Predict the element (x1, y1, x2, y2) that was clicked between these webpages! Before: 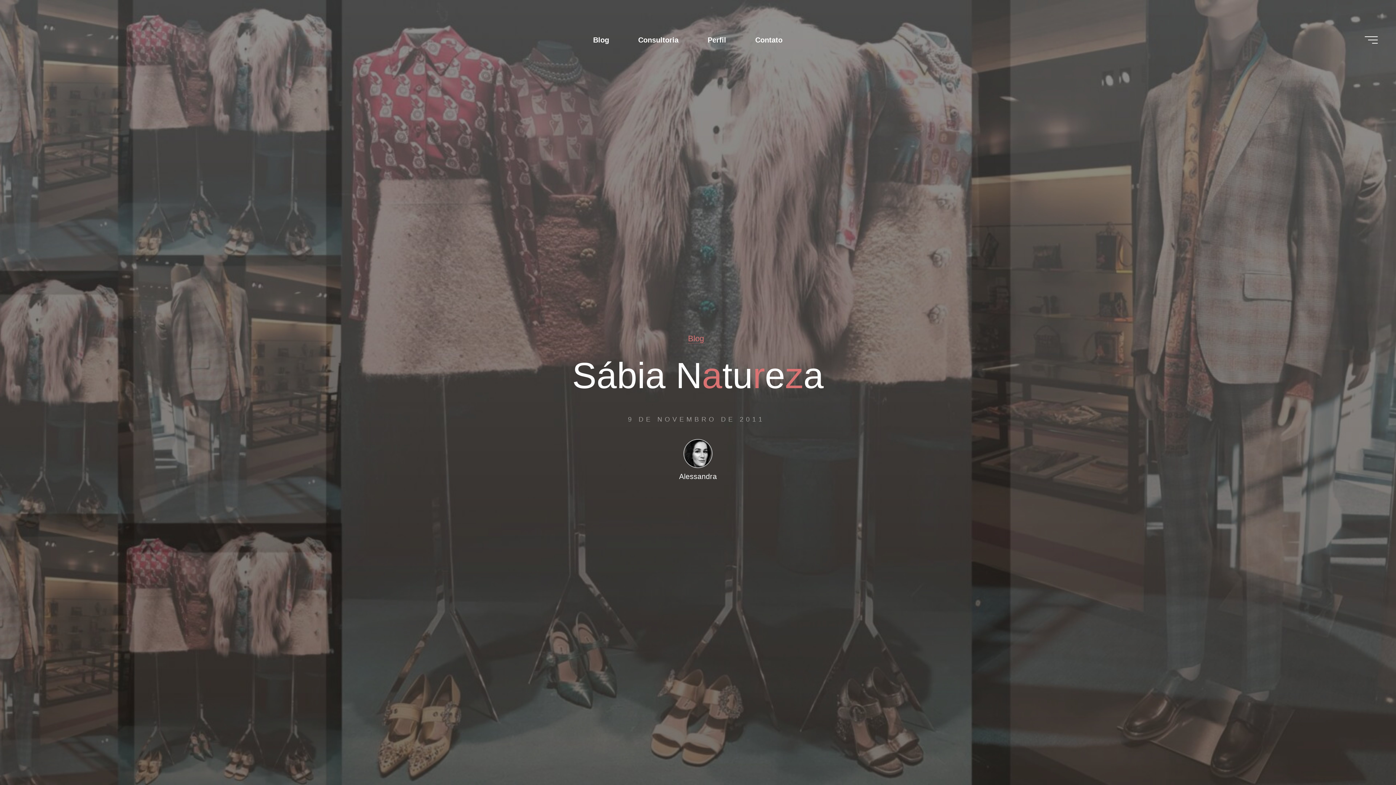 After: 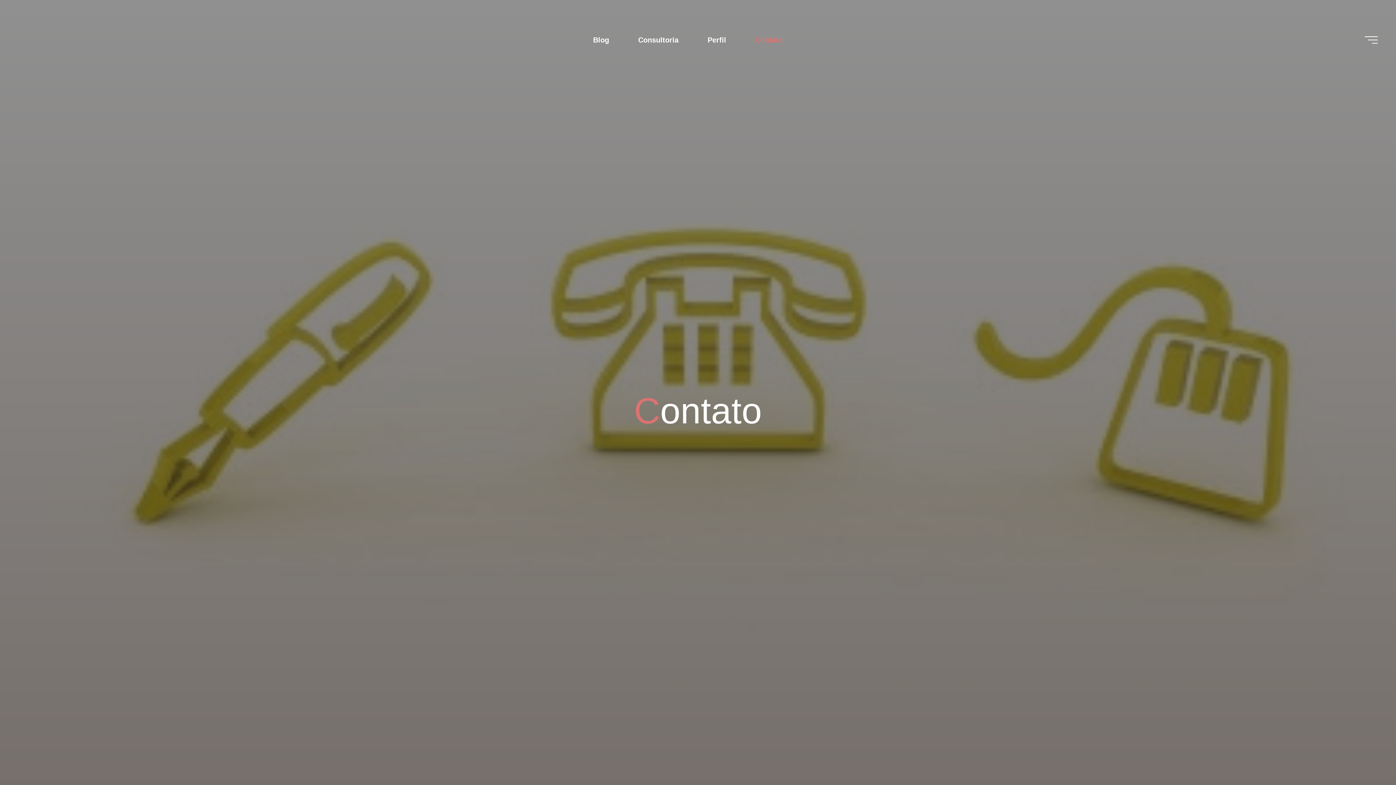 Action: label: Contato bbox: (740, 3, 797, 76)